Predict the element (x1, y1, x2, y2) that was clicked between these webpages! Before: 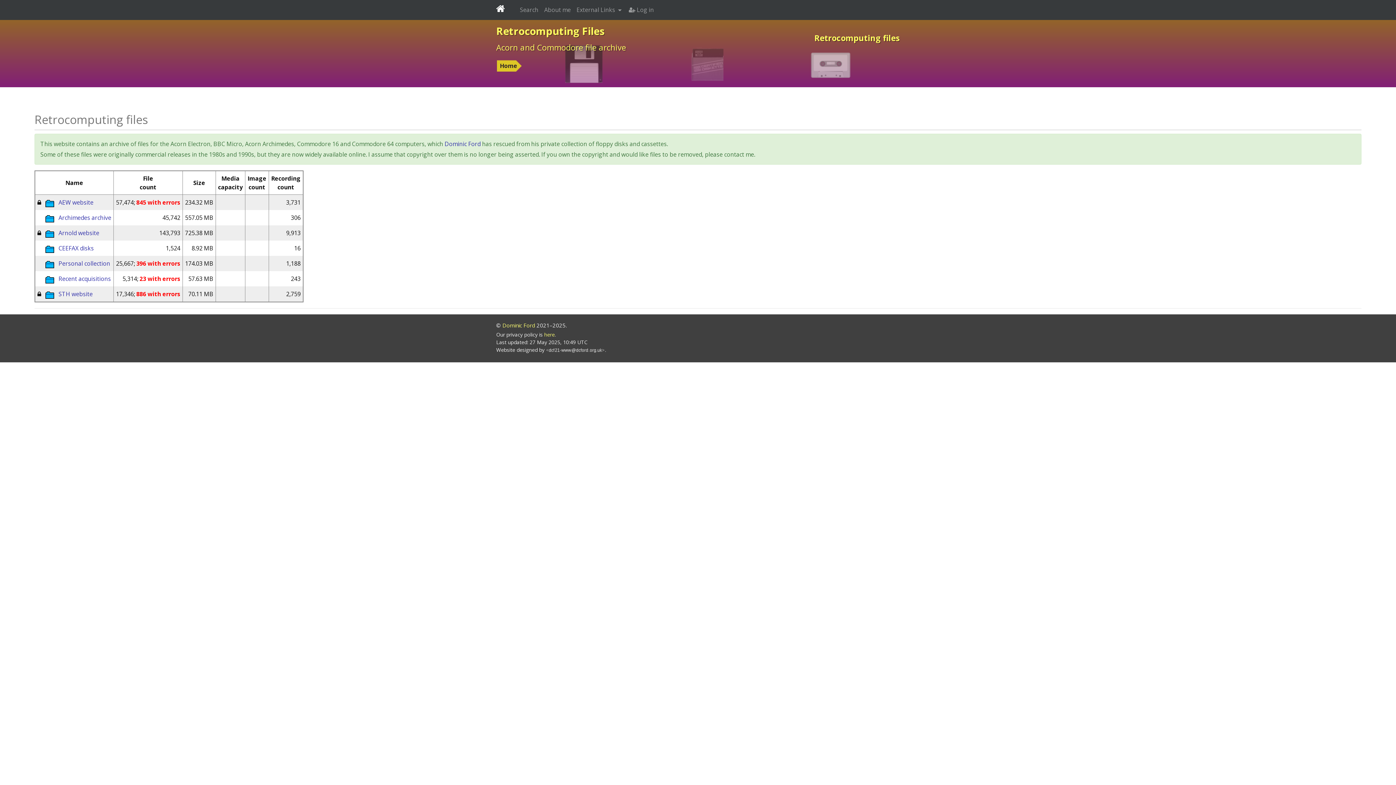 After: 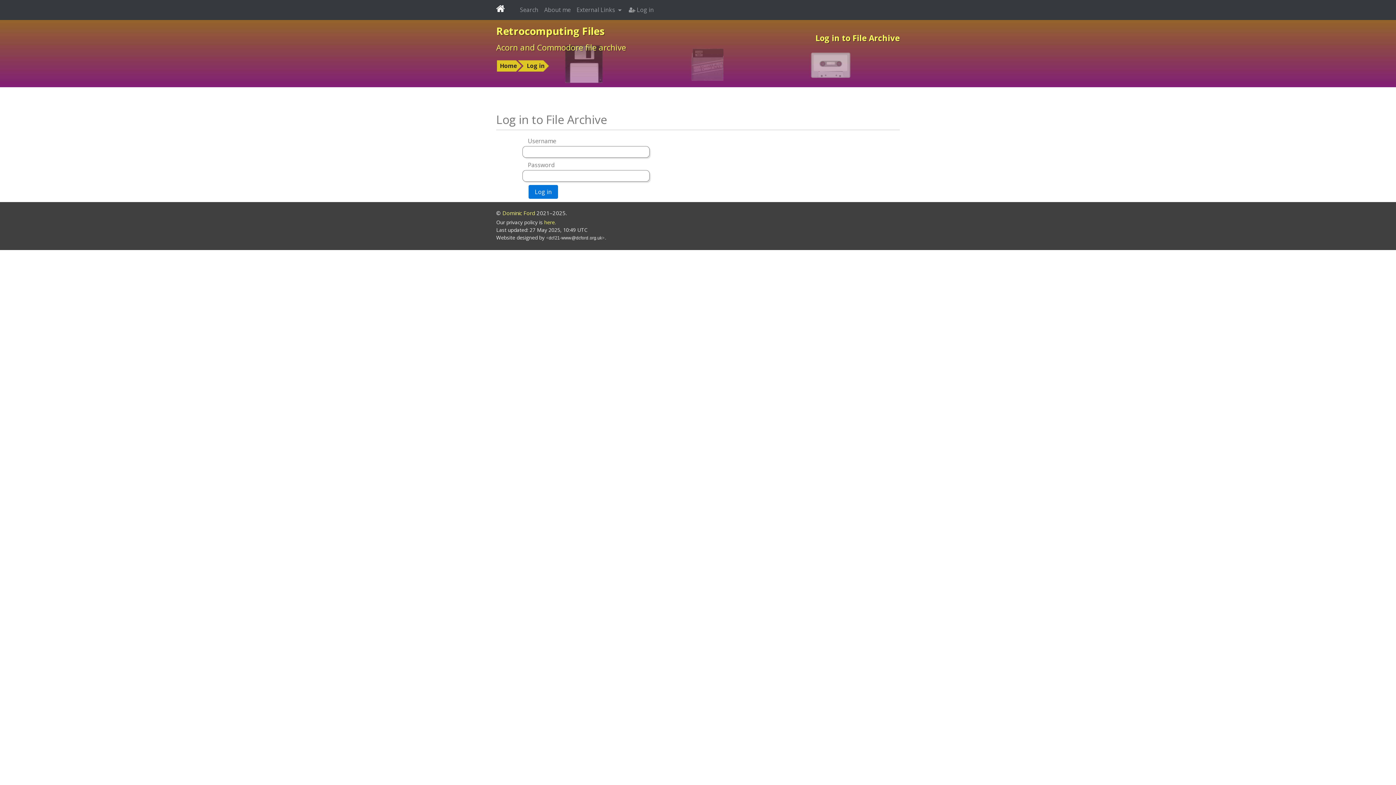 Action: bbox: (58, 198, 93, 206) label: AEW website